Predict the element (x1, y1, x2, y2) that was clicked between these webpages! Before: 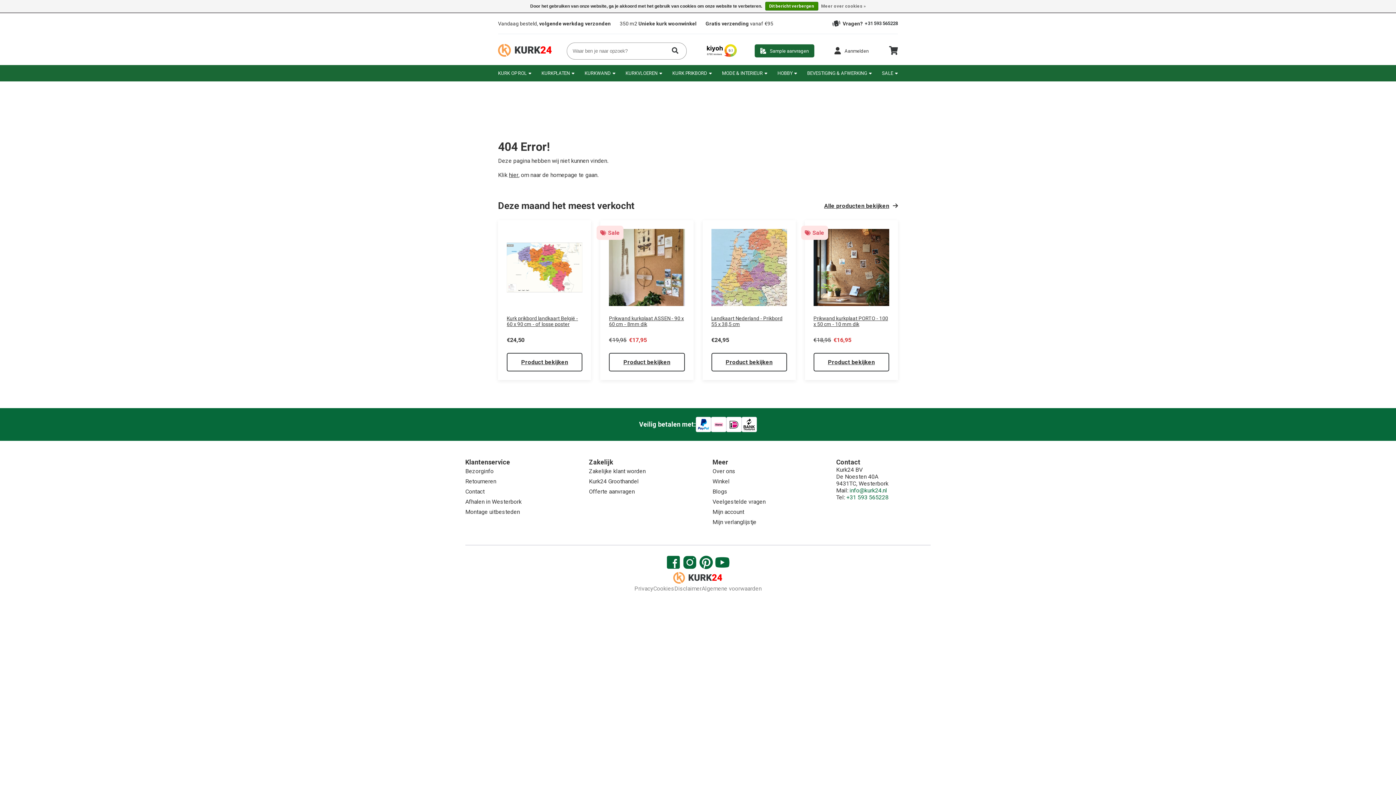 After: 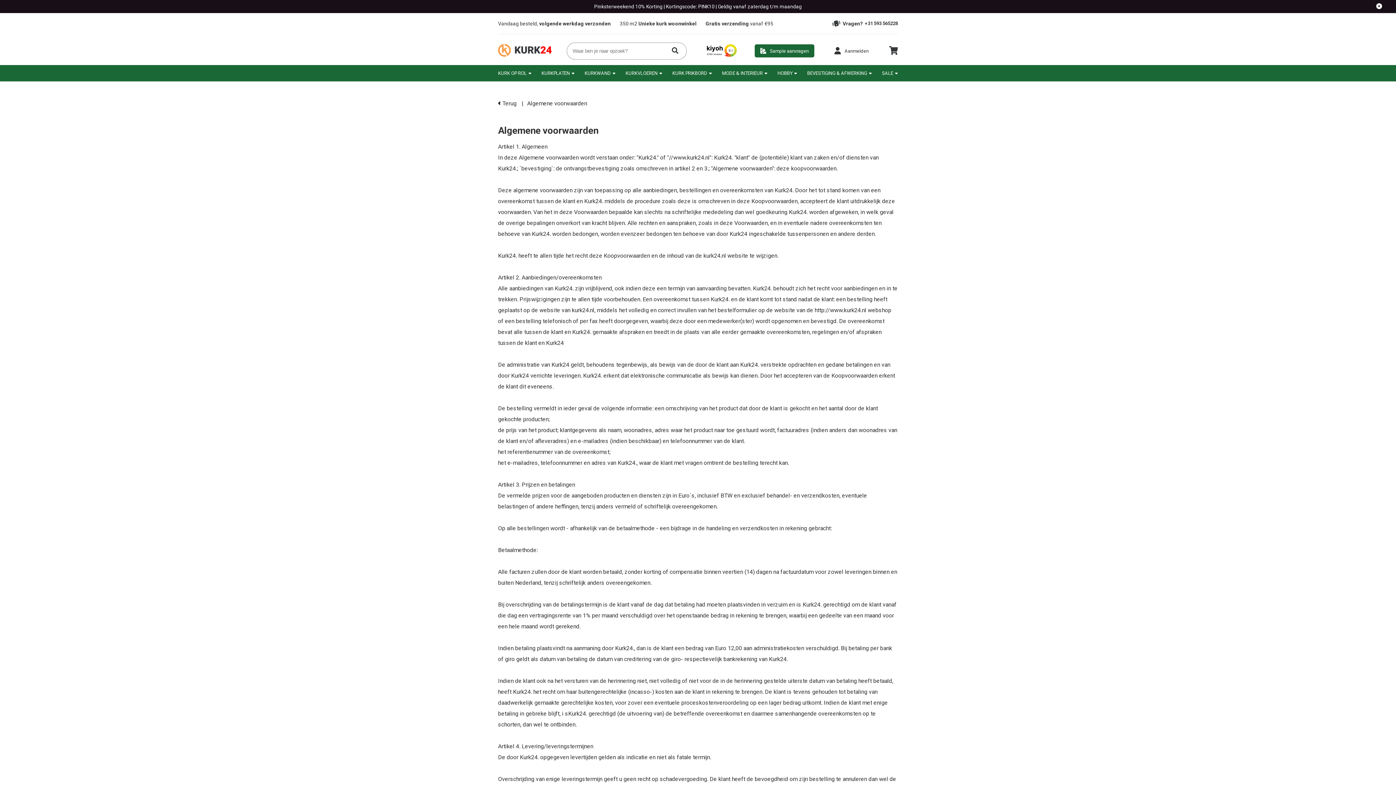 Action: label: Algemene voorwaarden bbox: (701, 585, 761, 592)